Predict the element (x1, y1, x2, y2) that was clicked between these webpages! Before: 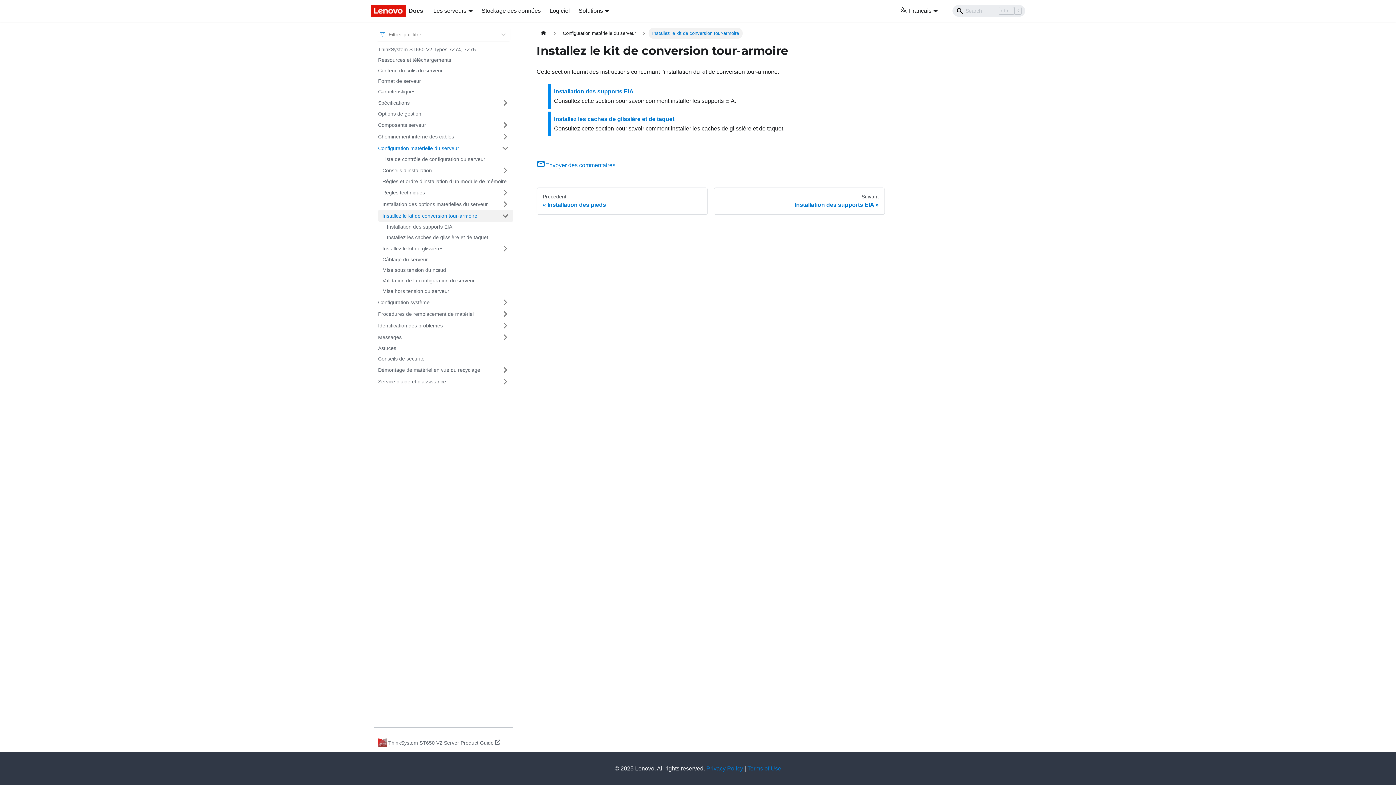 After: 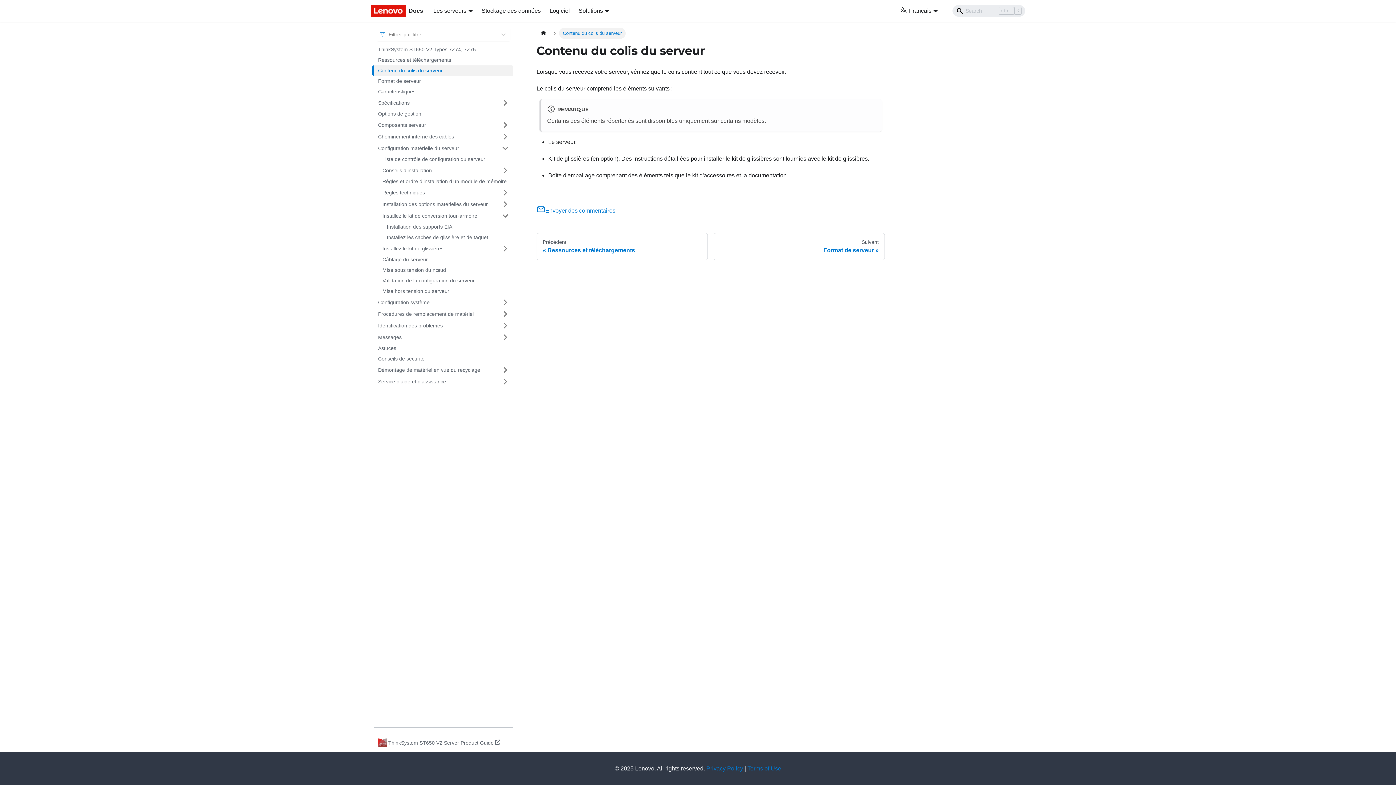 Action: label: Contenu du colis du serveur bbox: (373, 65, 513, 76)